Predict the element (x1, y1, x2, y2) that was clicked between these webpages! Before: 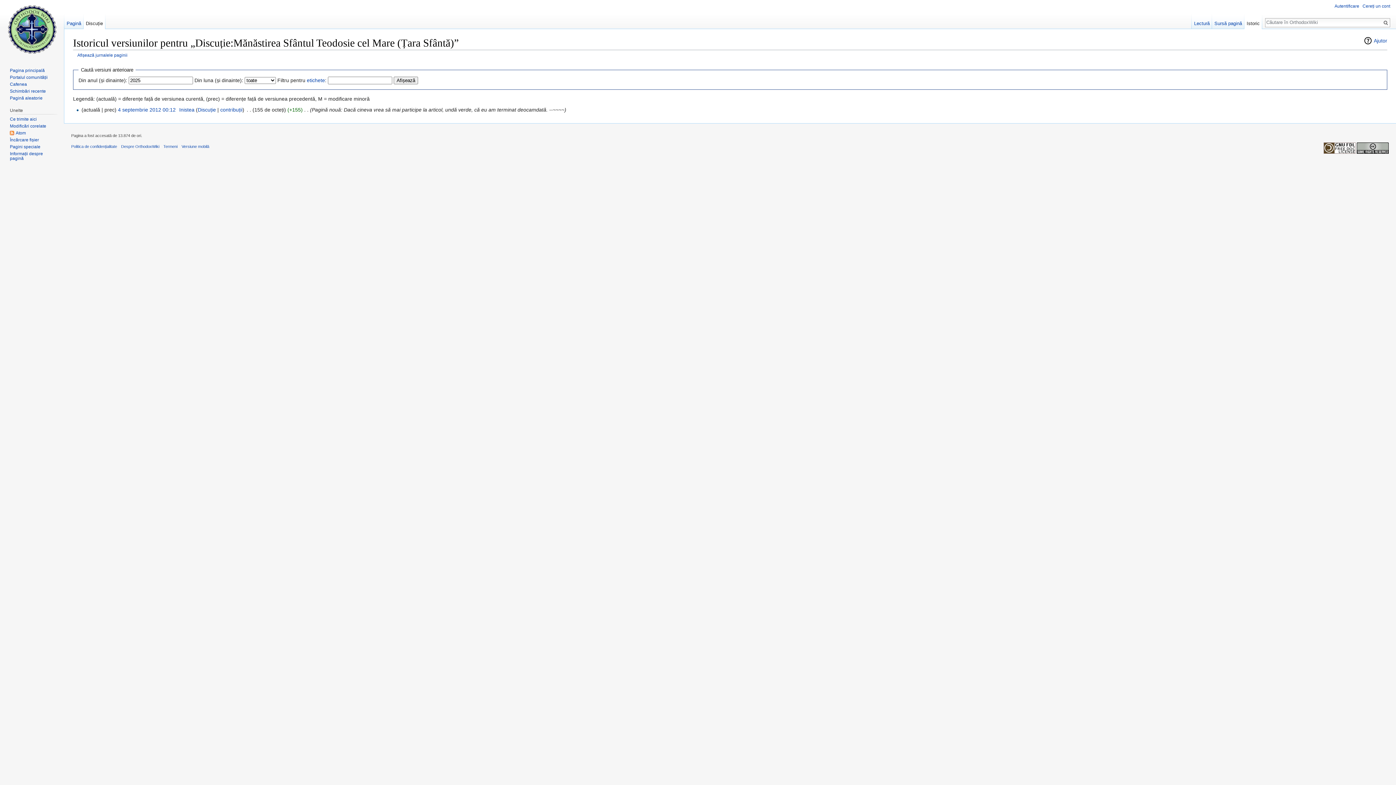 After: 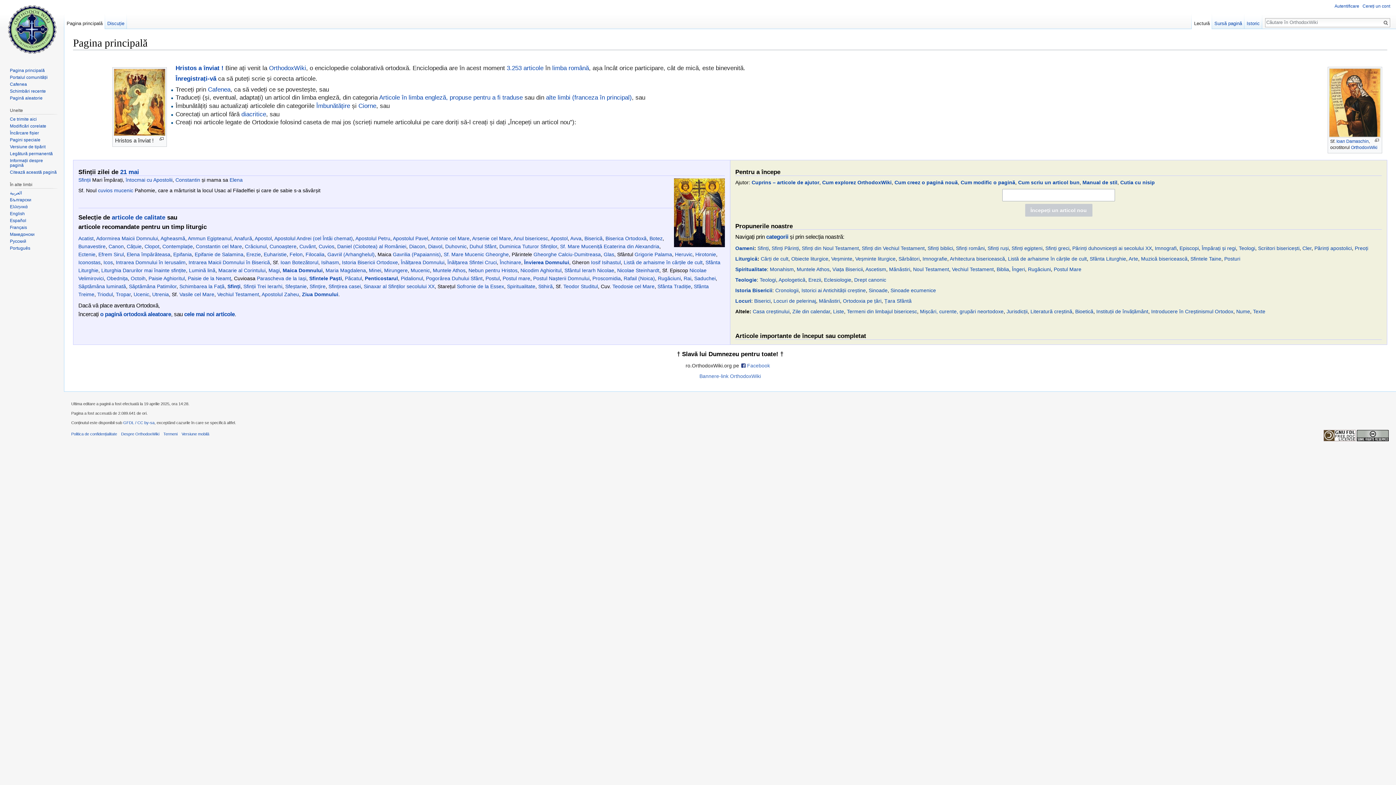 Action: label: Pagina principală bbox: (9, 67, 44, 73)